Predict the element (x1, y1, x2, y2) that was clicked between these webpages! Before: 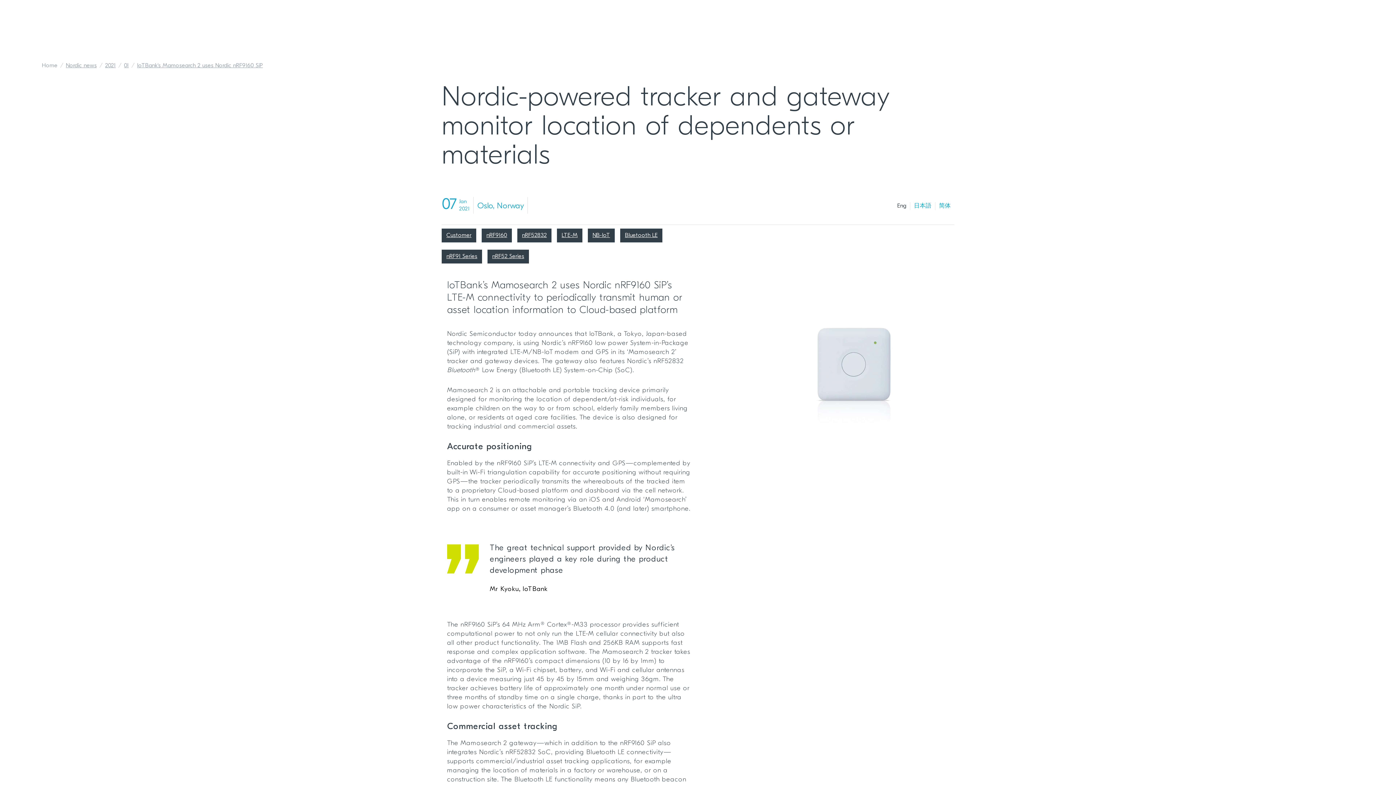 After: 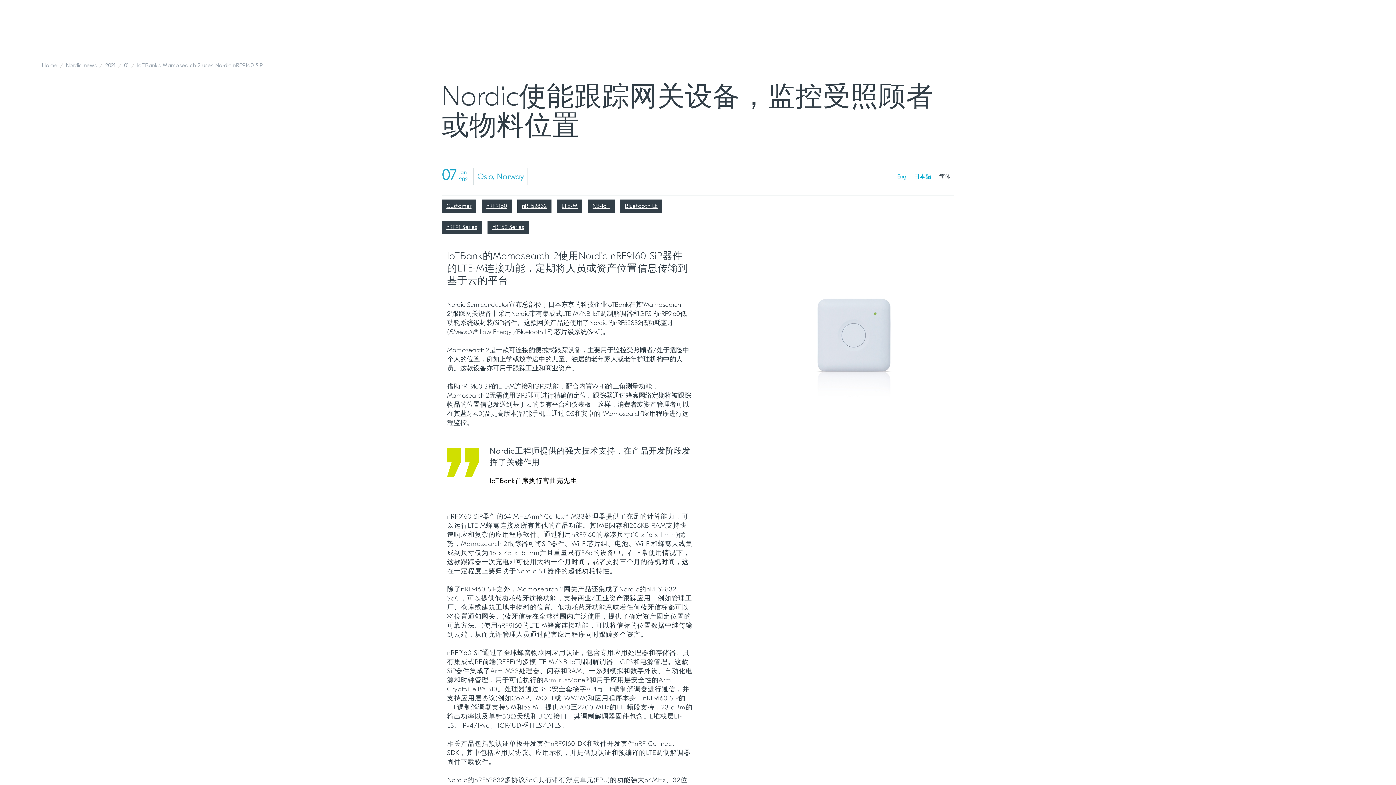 Action: label: 简体 bbox: (939, 203, 950, 209)